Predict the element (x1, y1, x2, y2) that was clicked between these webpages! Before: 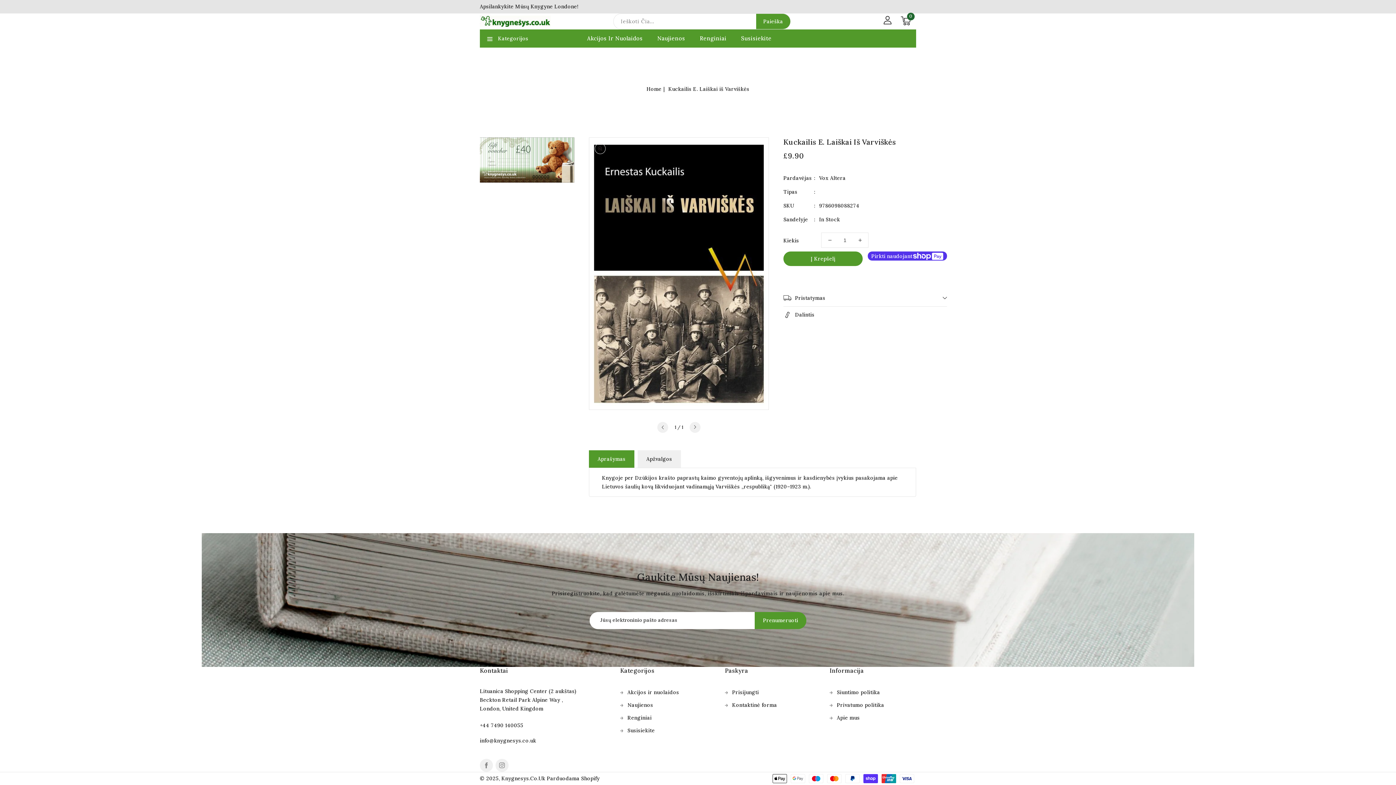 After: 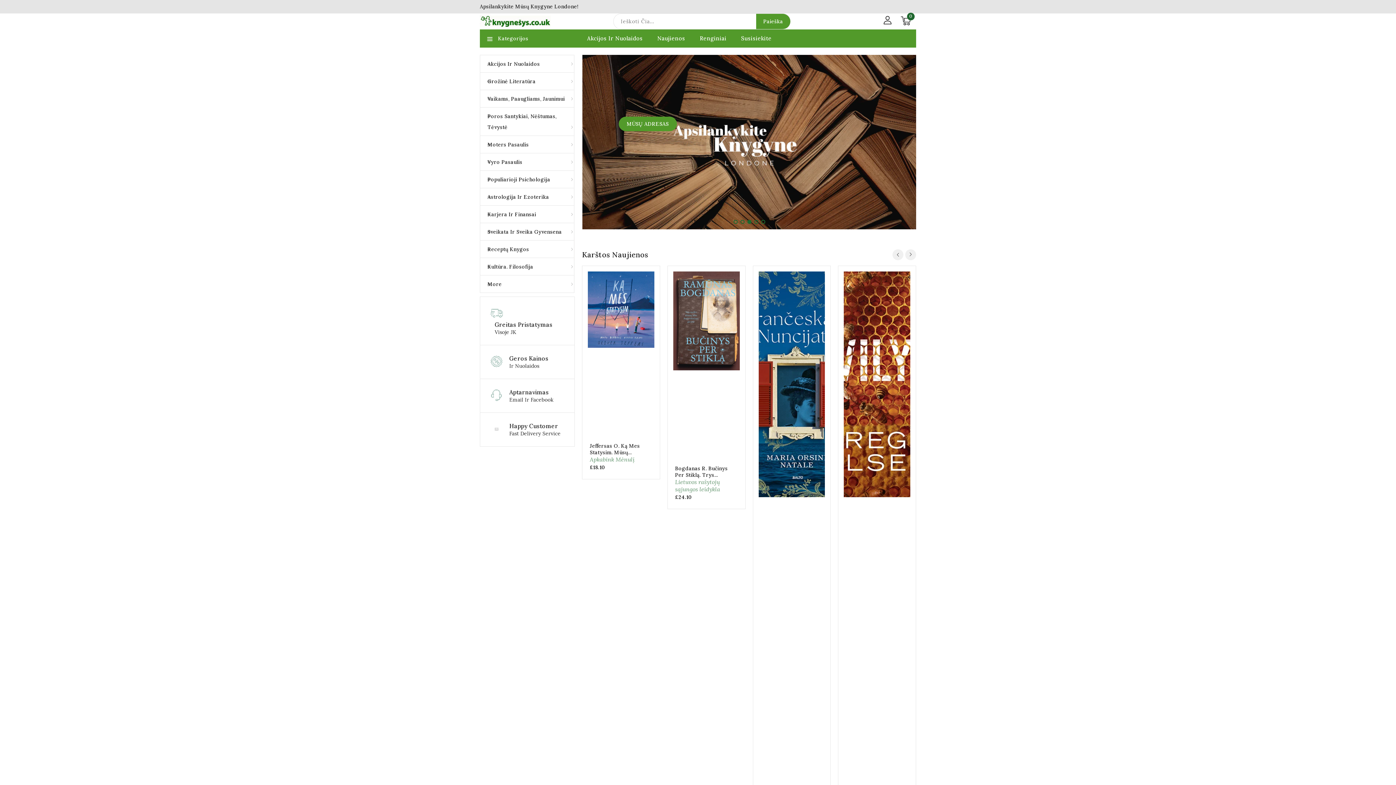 Action: label: Home bbox: (646, 85, 666, 92)